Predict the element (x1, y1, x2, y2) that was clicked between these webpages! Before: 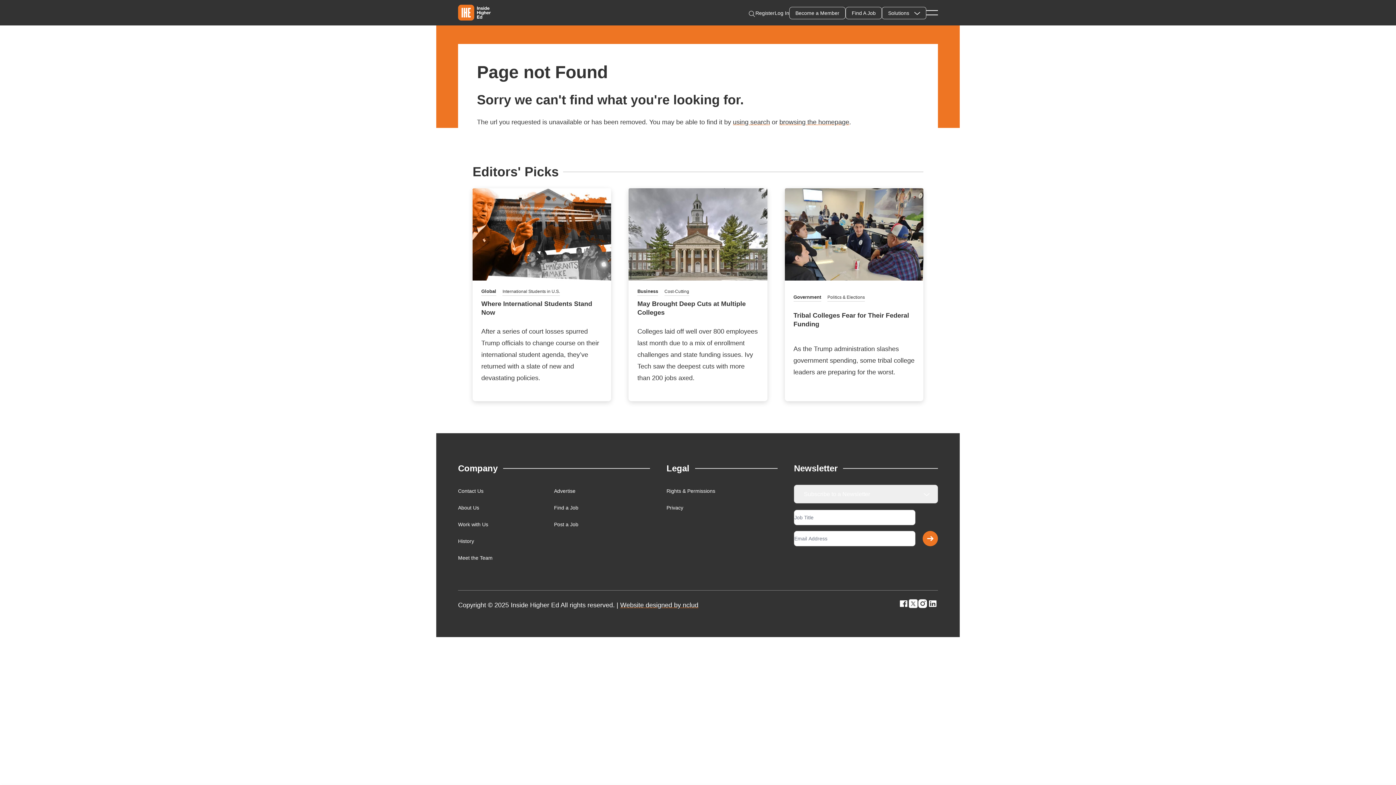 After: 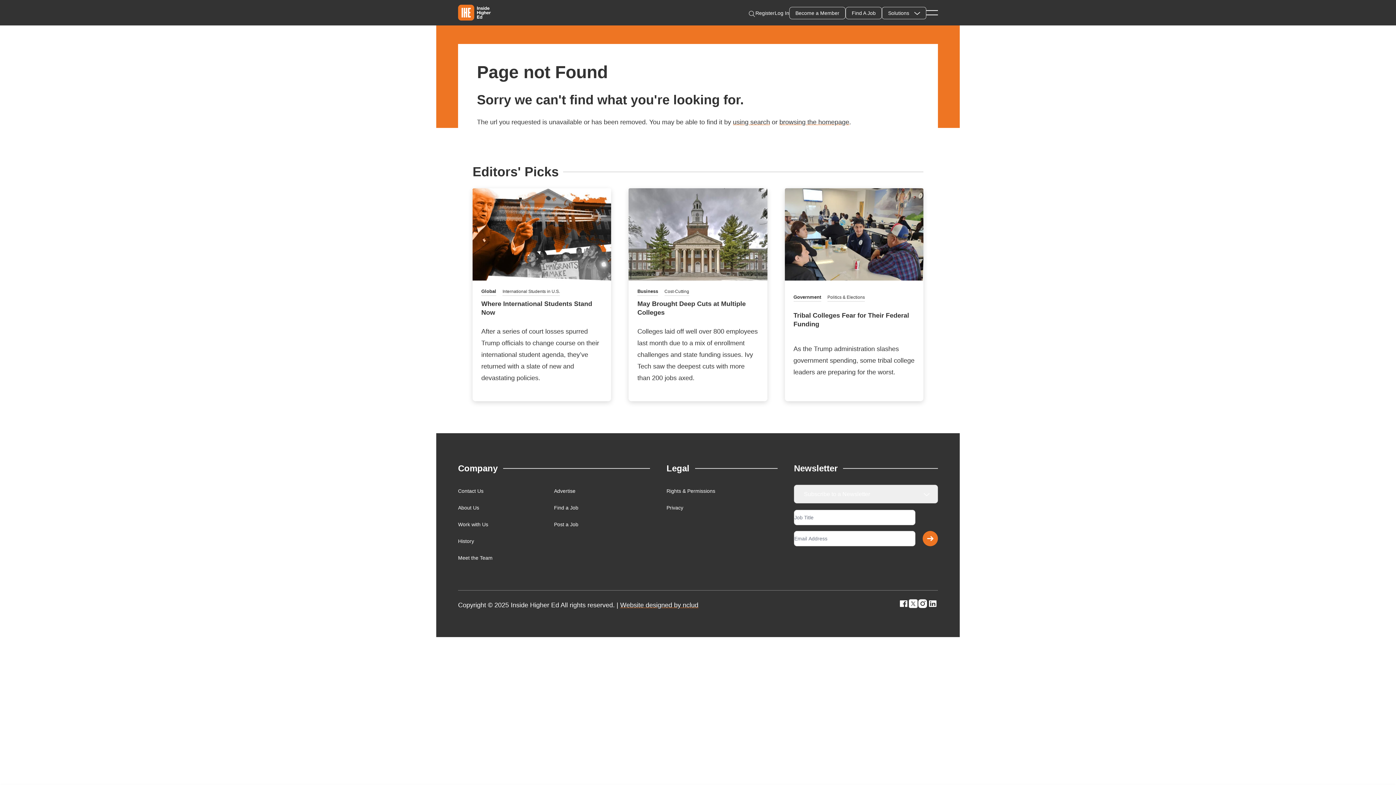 Action: bbox: (917, 599, 928, 608)